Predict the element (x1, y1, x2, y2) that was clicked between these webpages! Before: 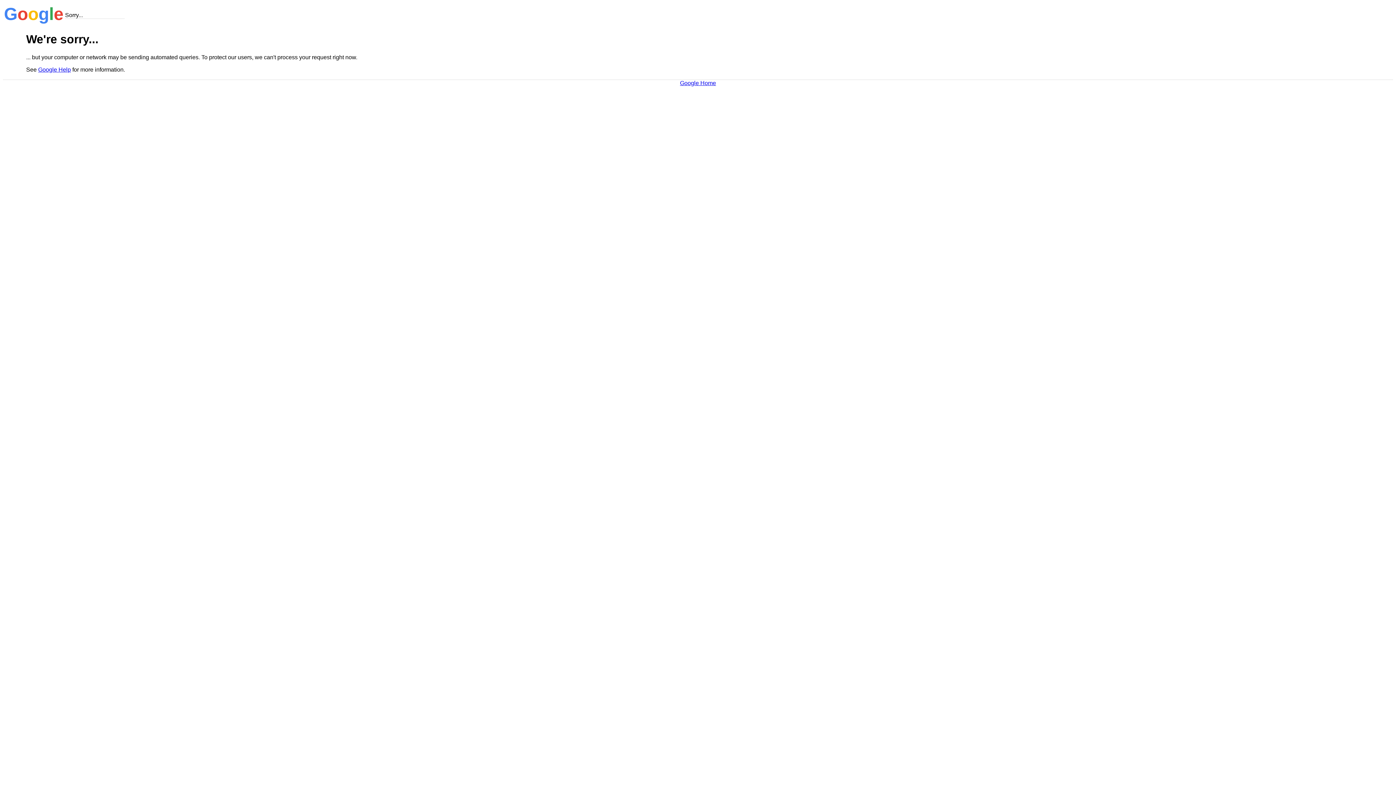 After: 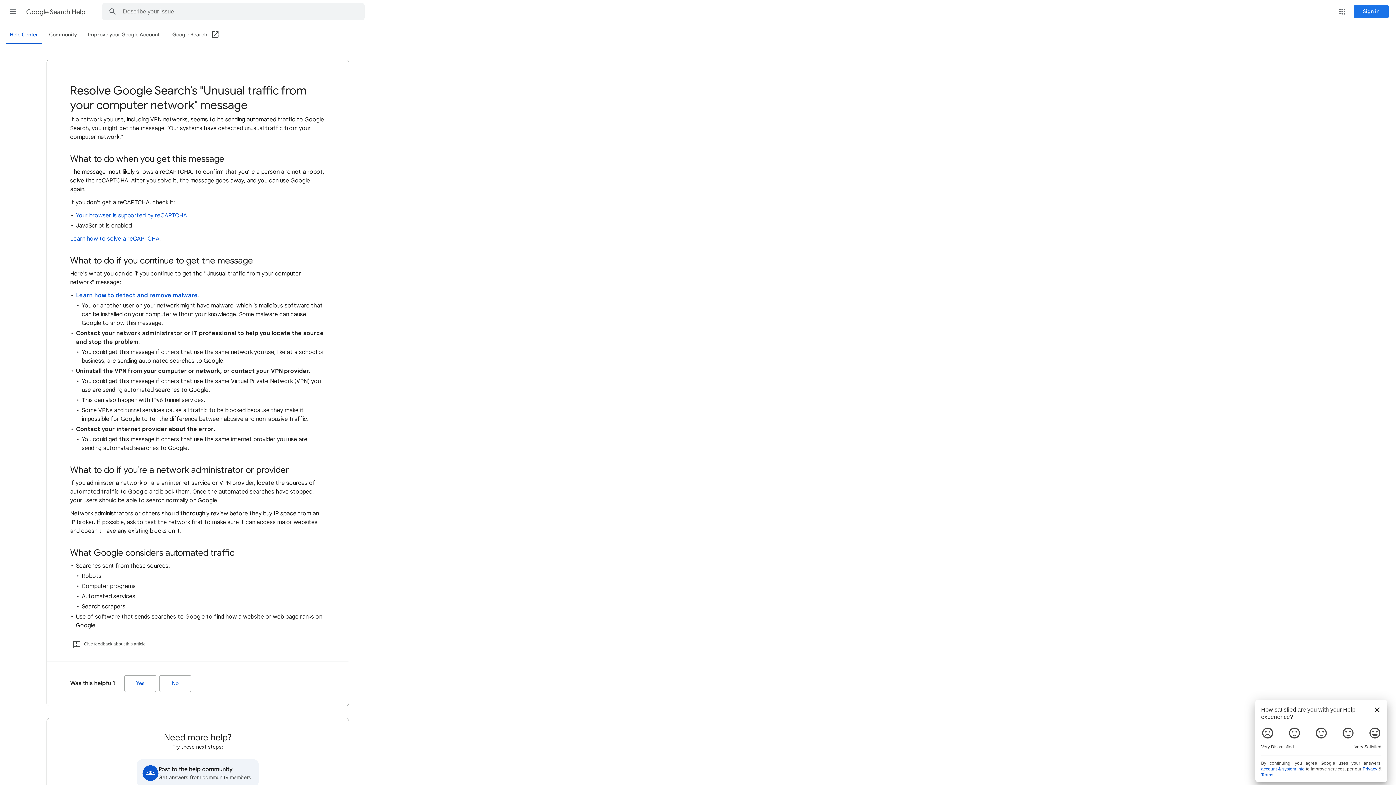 Action: label: Google Help bbox: (38, 66, 70, 72)